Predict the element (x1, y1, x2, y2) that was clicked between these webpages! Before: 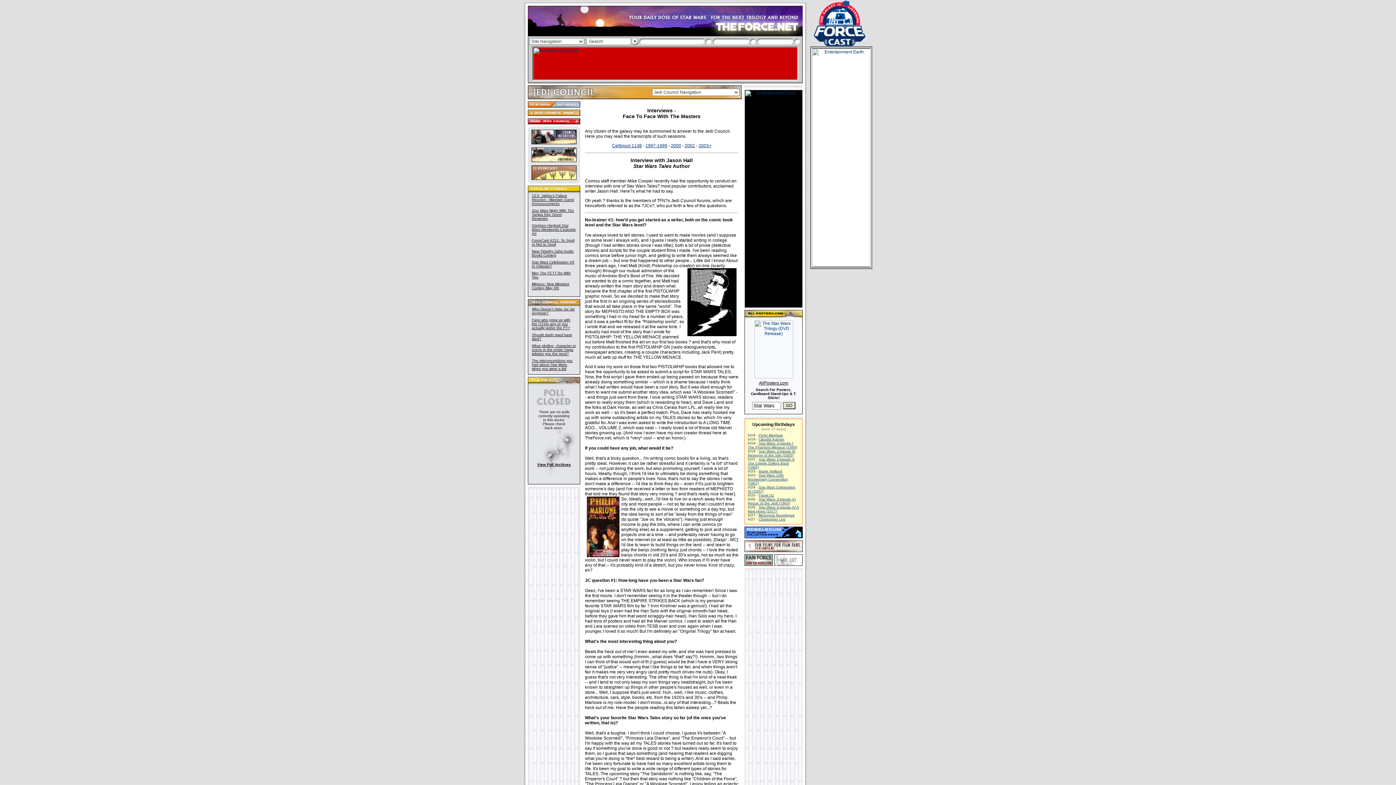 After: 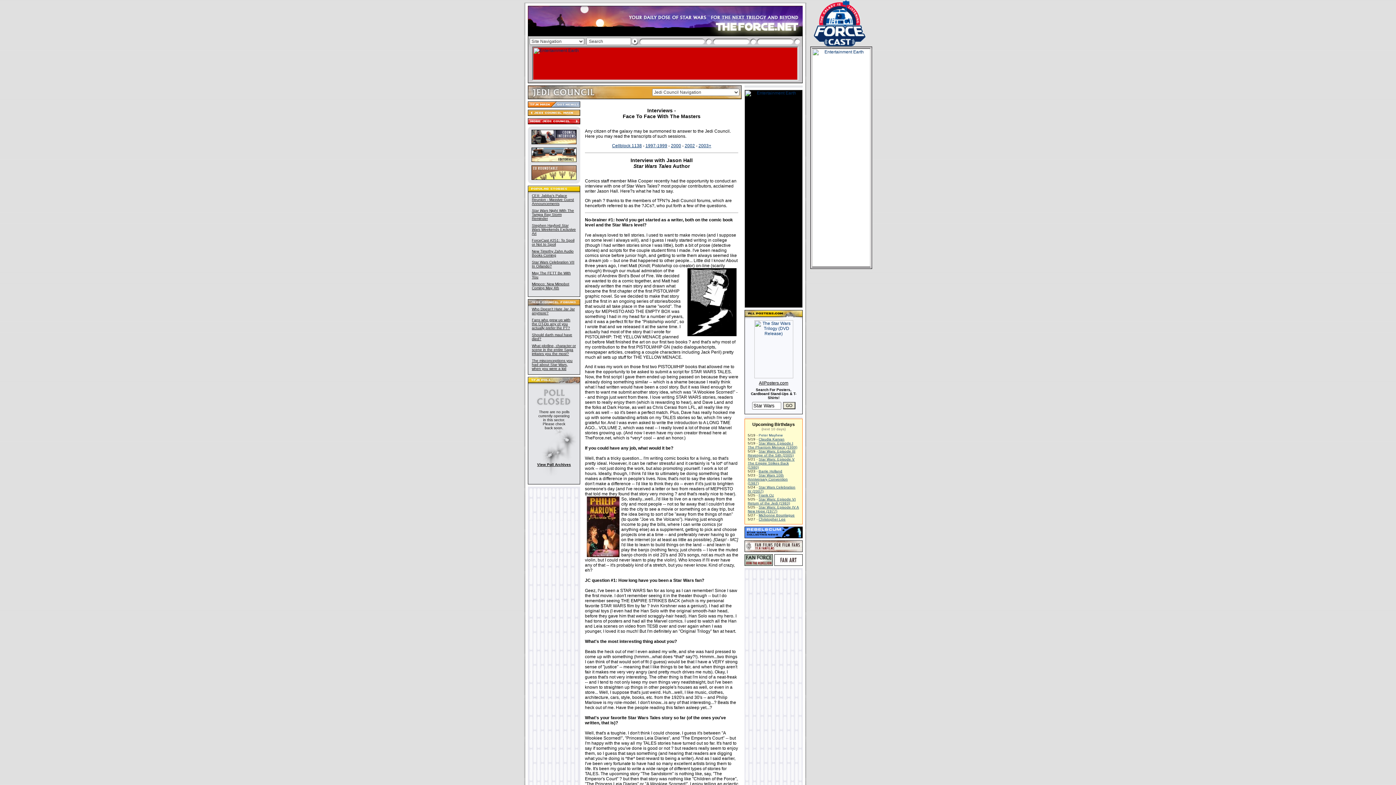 Action: label: Peter Mayhew bbox: (758, 433, 782, 437)